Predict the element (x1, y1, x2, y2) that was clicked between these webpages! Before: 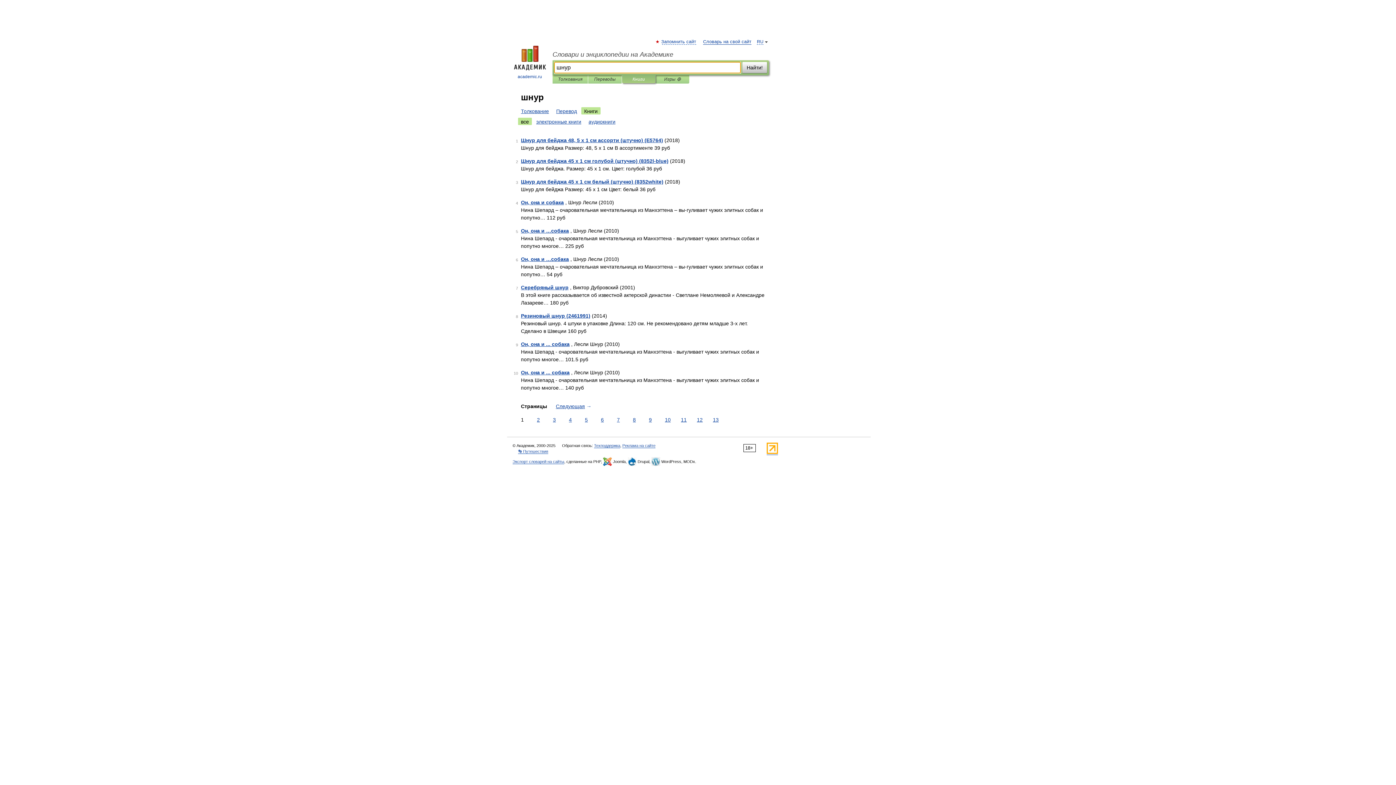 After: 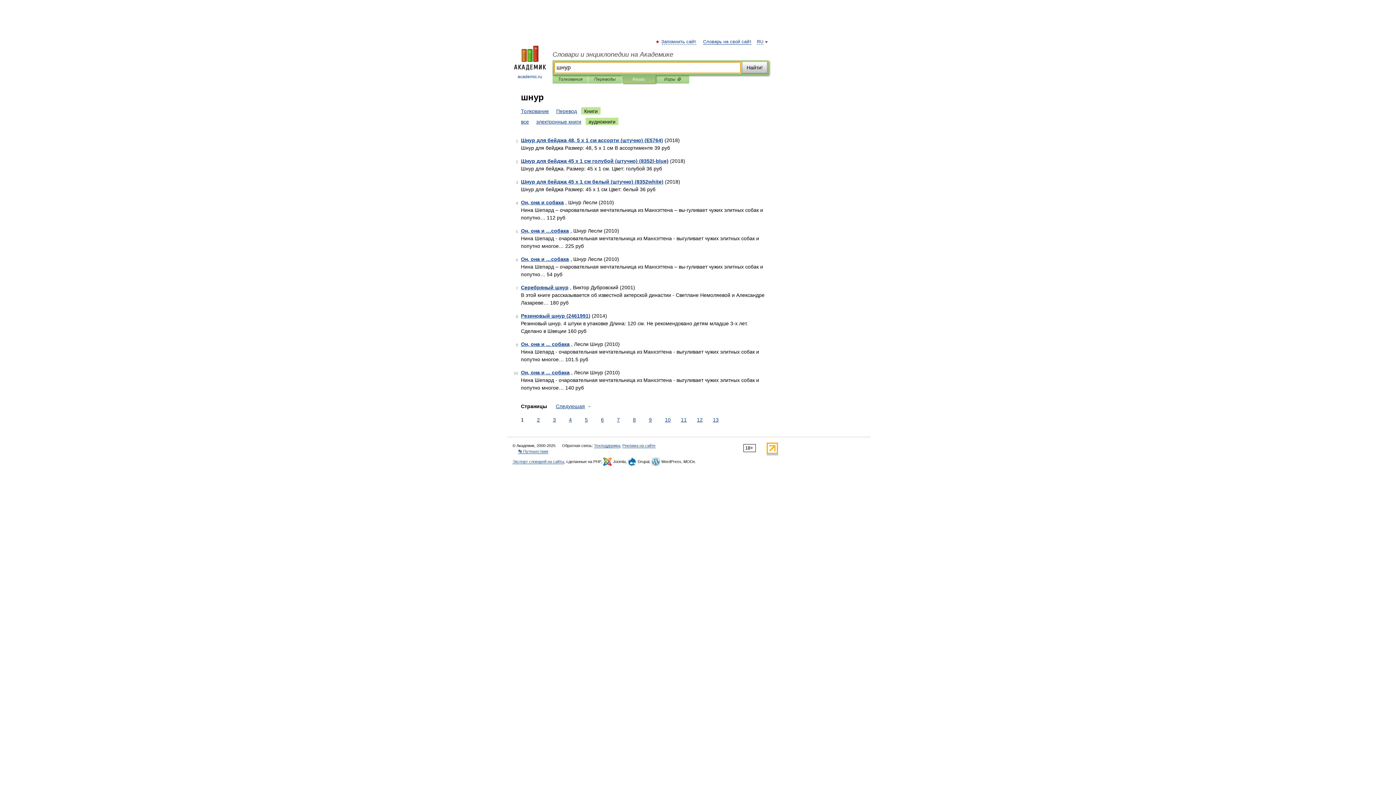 Action: label: аудиокниги bbox: (585, 117, 618, 125)